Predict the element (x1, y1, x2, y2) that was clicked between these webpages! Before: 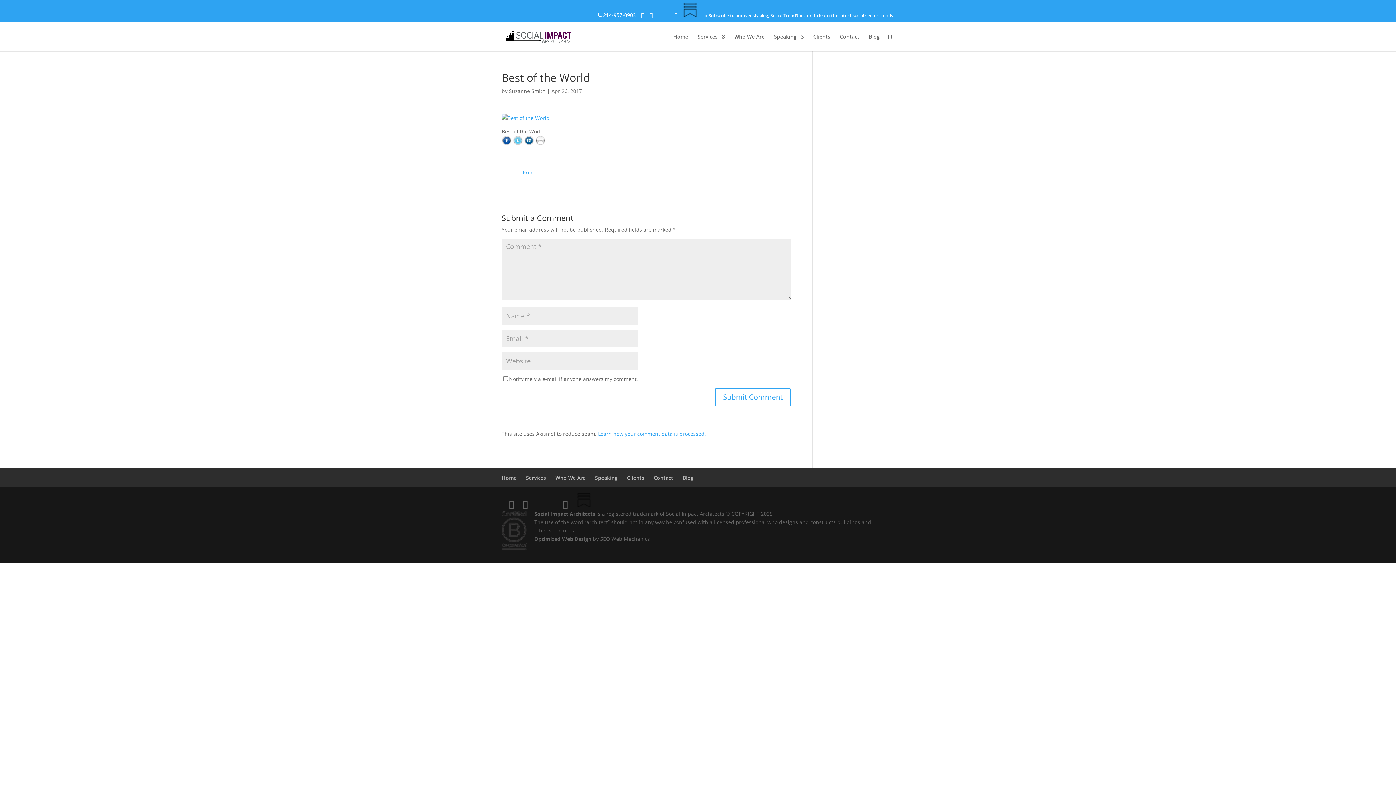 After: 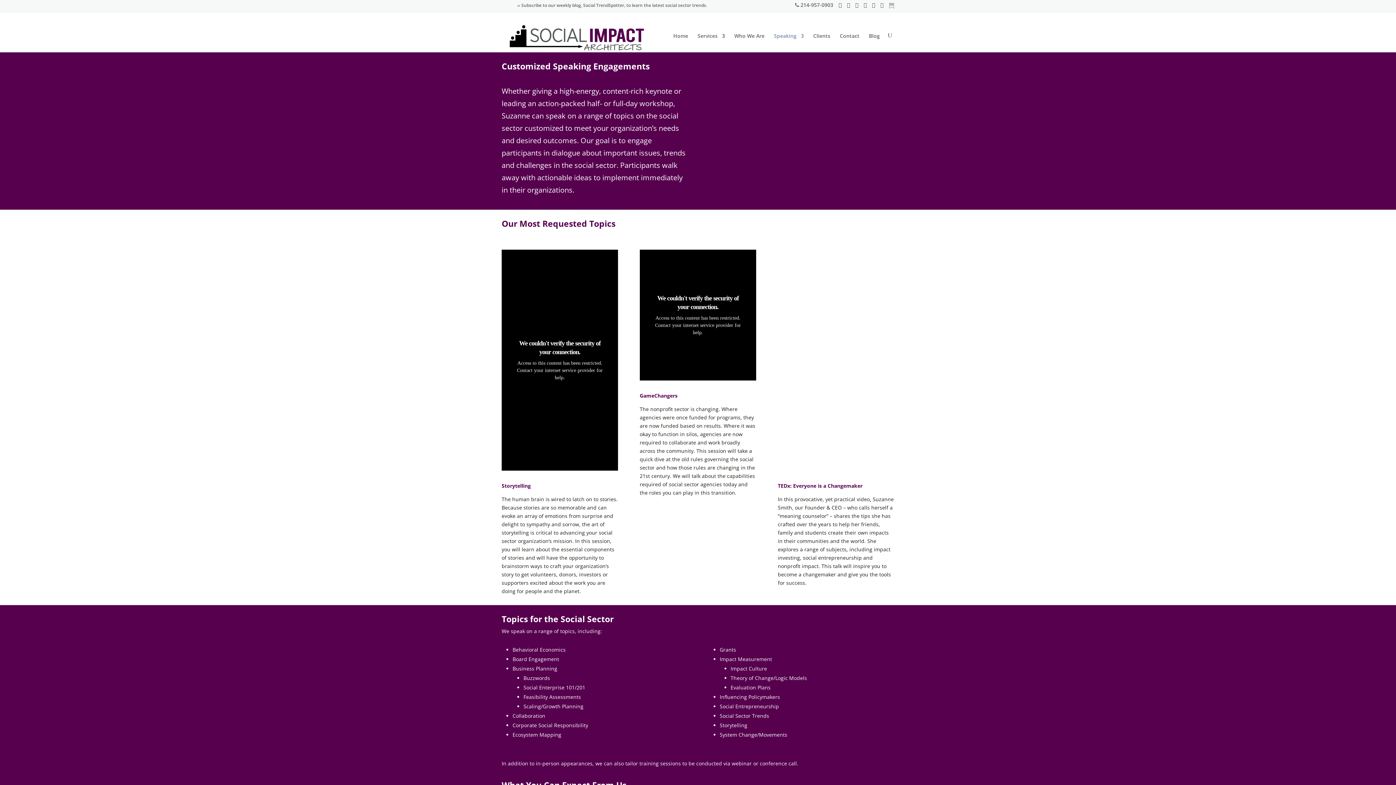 Action: label: Speaking bbox: (595, 474, 617, 481)